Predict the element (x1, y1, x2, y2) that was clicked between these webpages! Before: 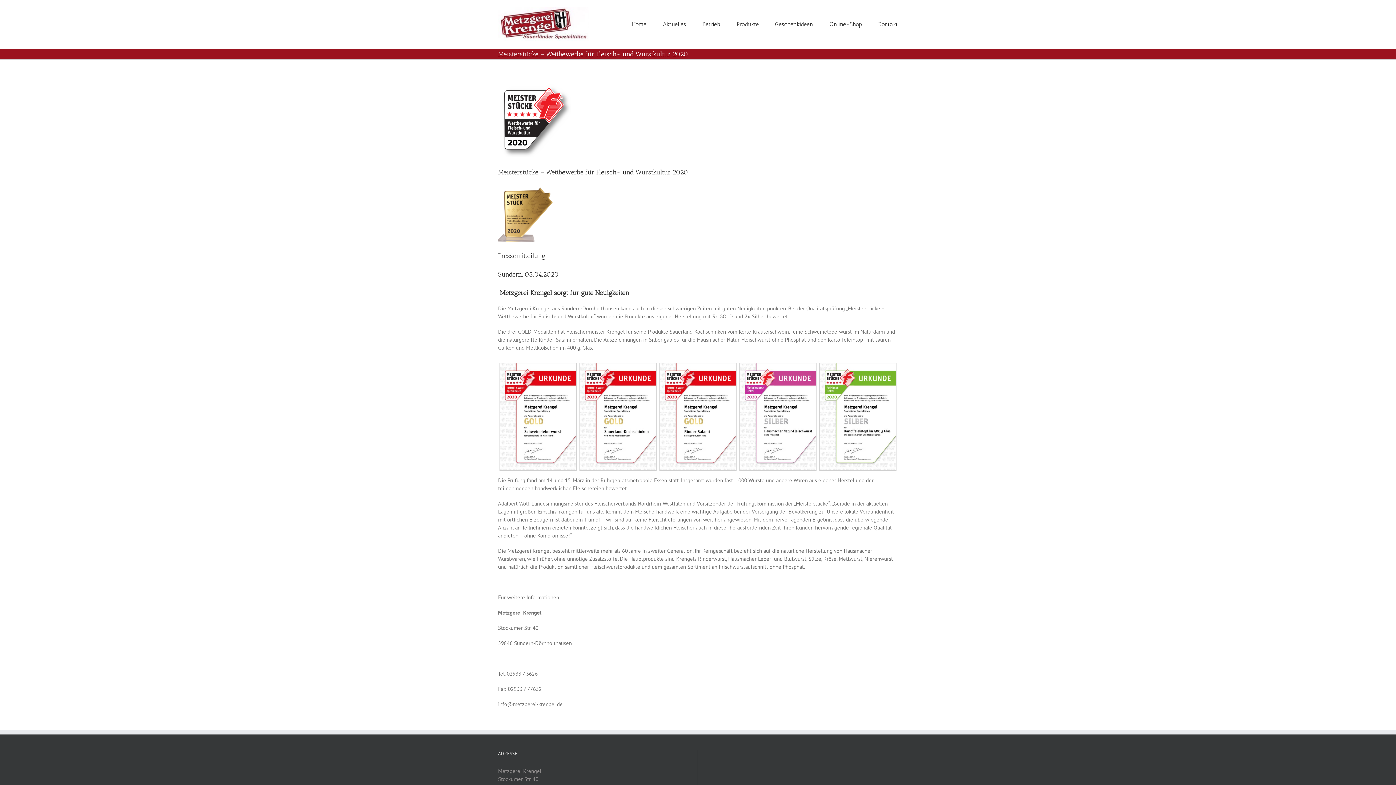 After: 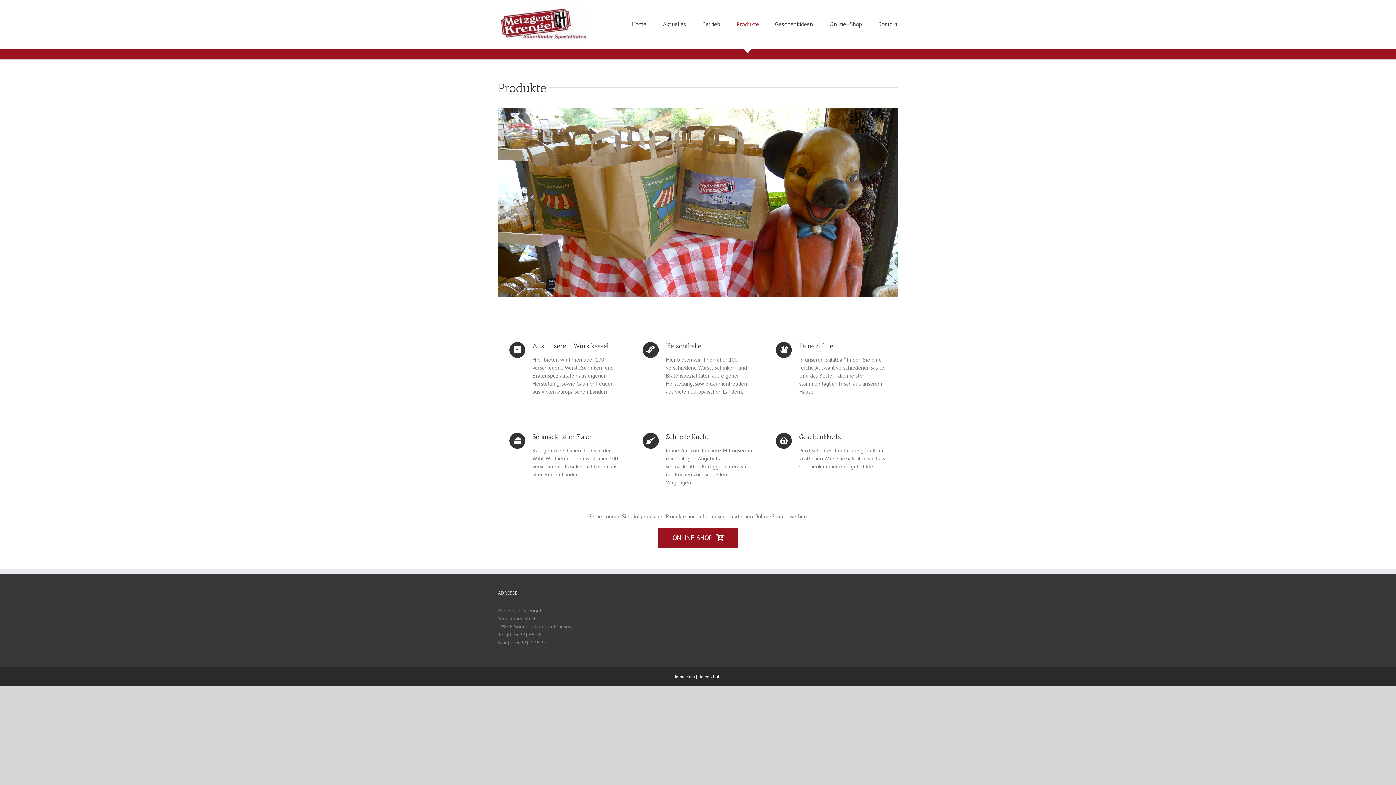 Action: bbox: (736, 0, 758, 48) label: Produkte